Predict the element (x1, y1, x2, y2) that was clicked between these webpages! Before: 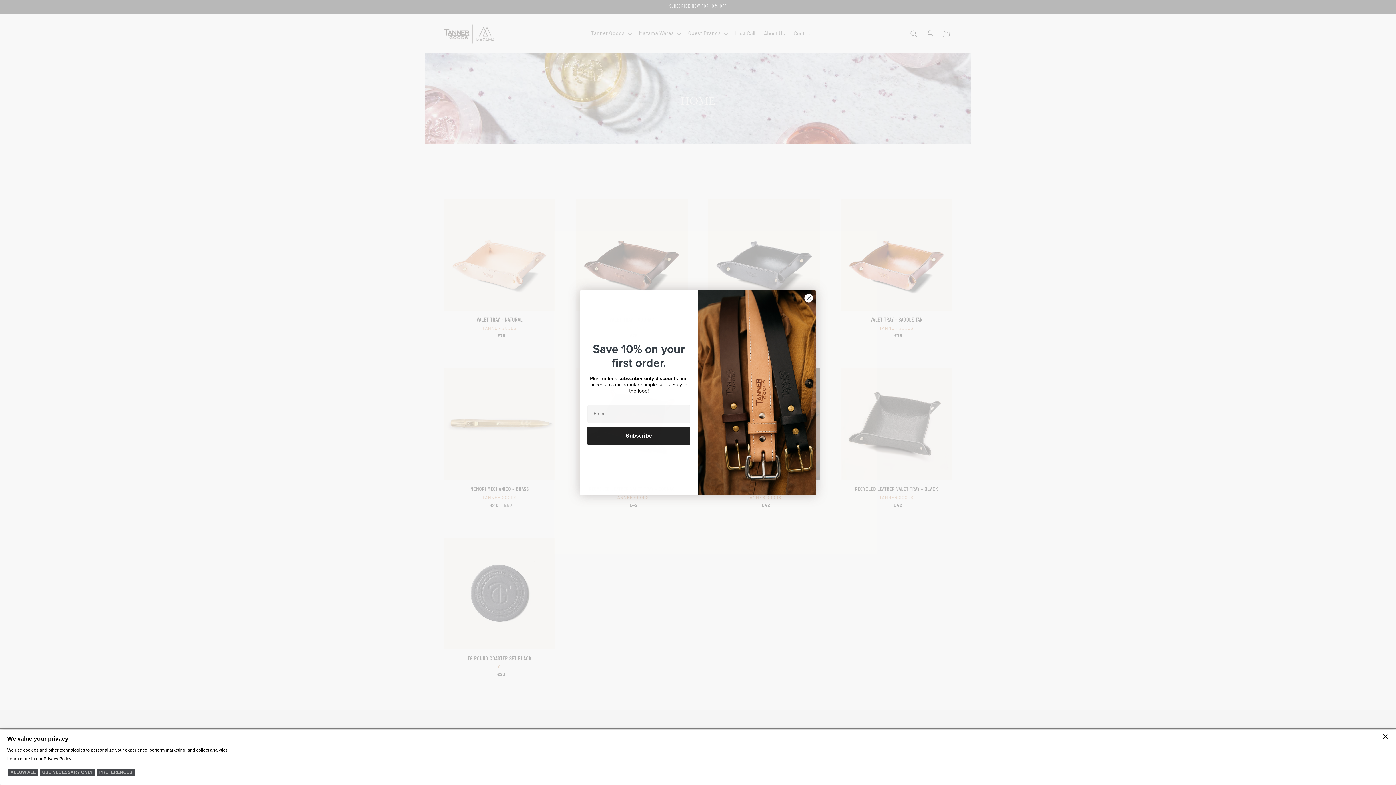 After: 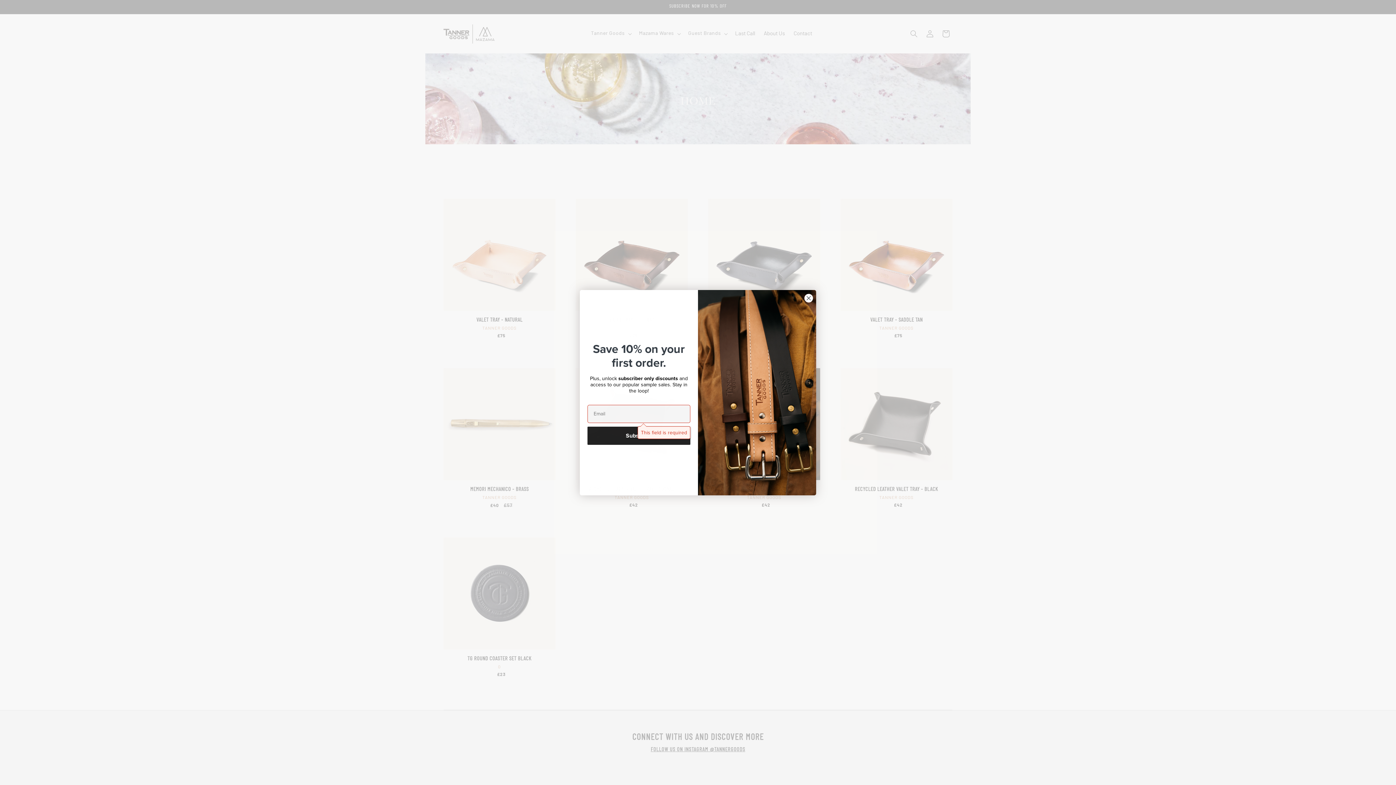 Action: bbox: (587, 427, 690, 446) label: Subscribe